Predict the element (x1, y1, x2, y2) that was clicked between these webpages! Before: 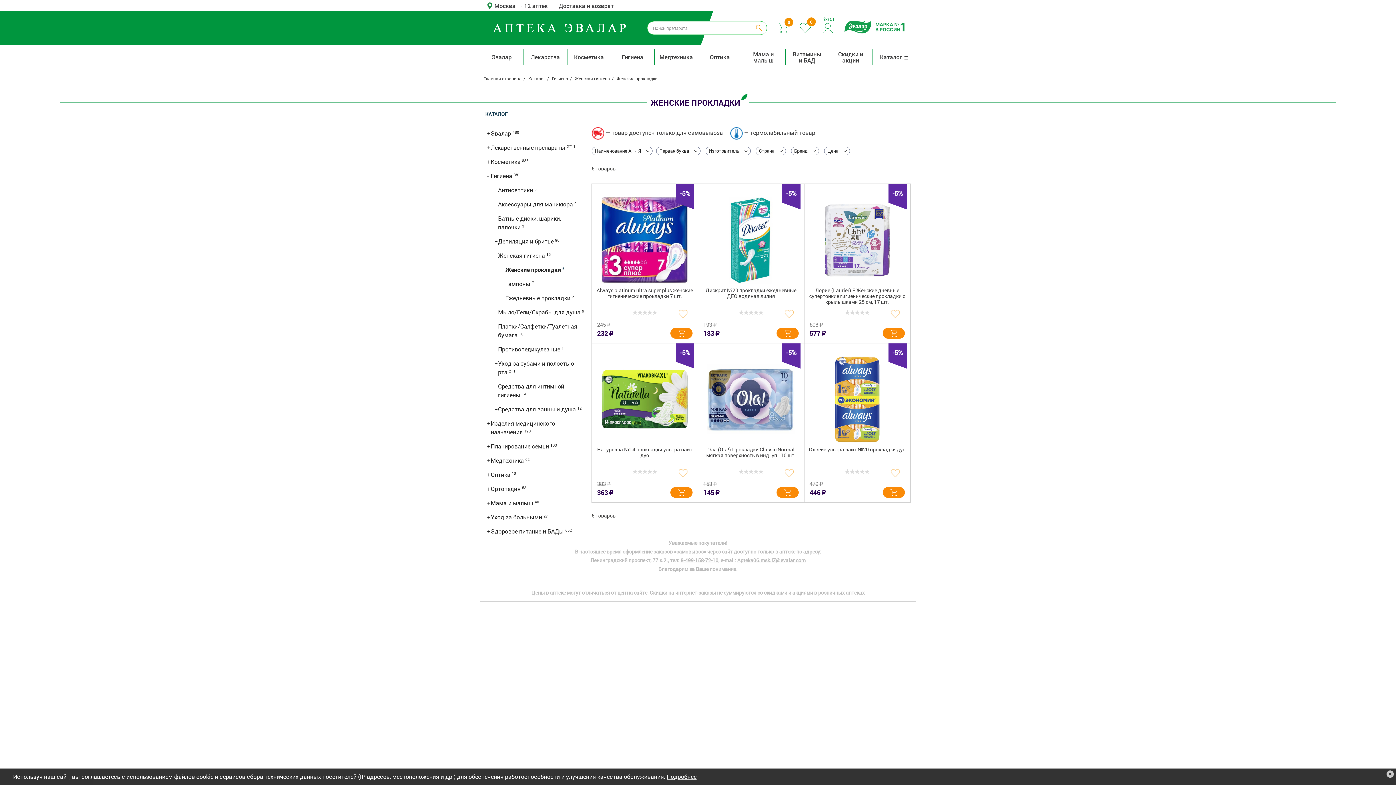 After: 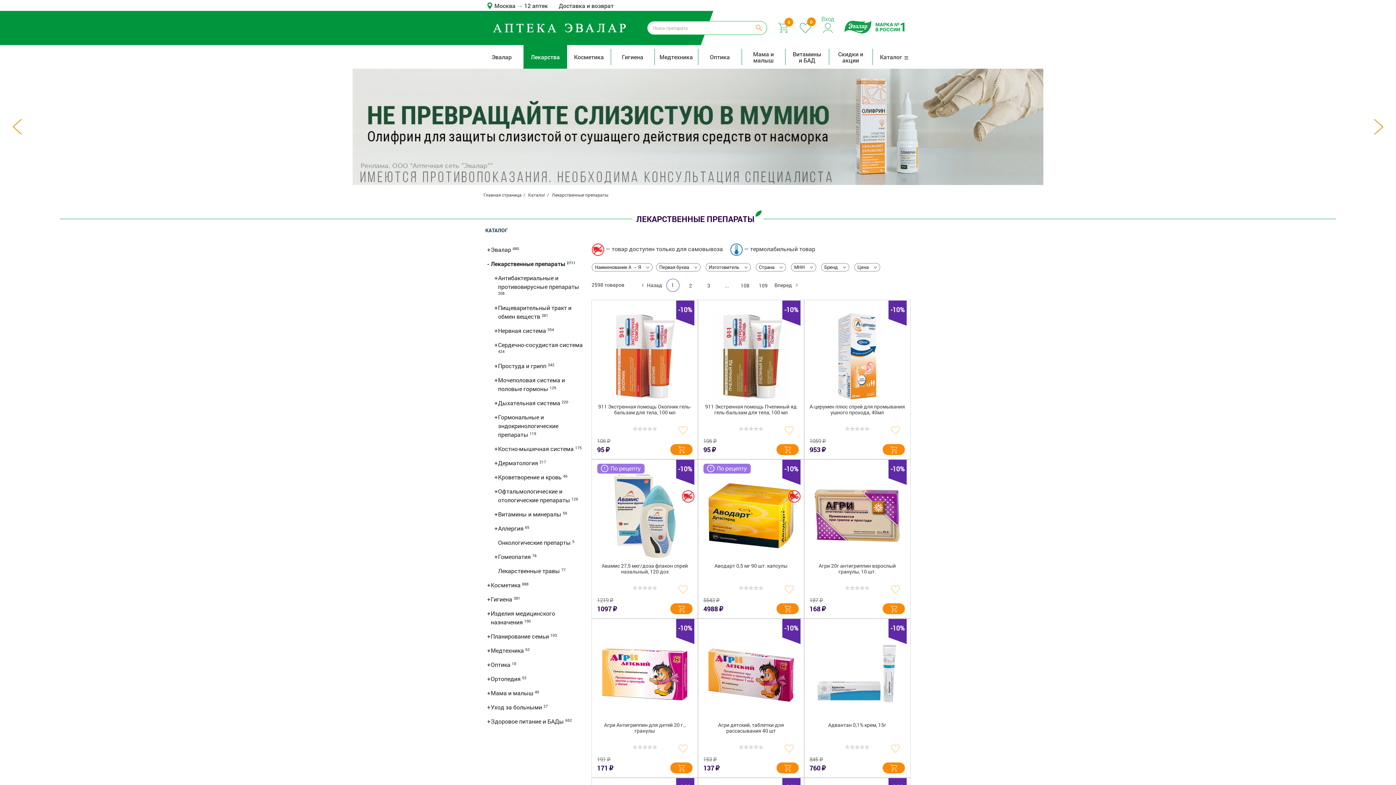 Action: label: Лекарства bbox: (526, 47, 564, 66)